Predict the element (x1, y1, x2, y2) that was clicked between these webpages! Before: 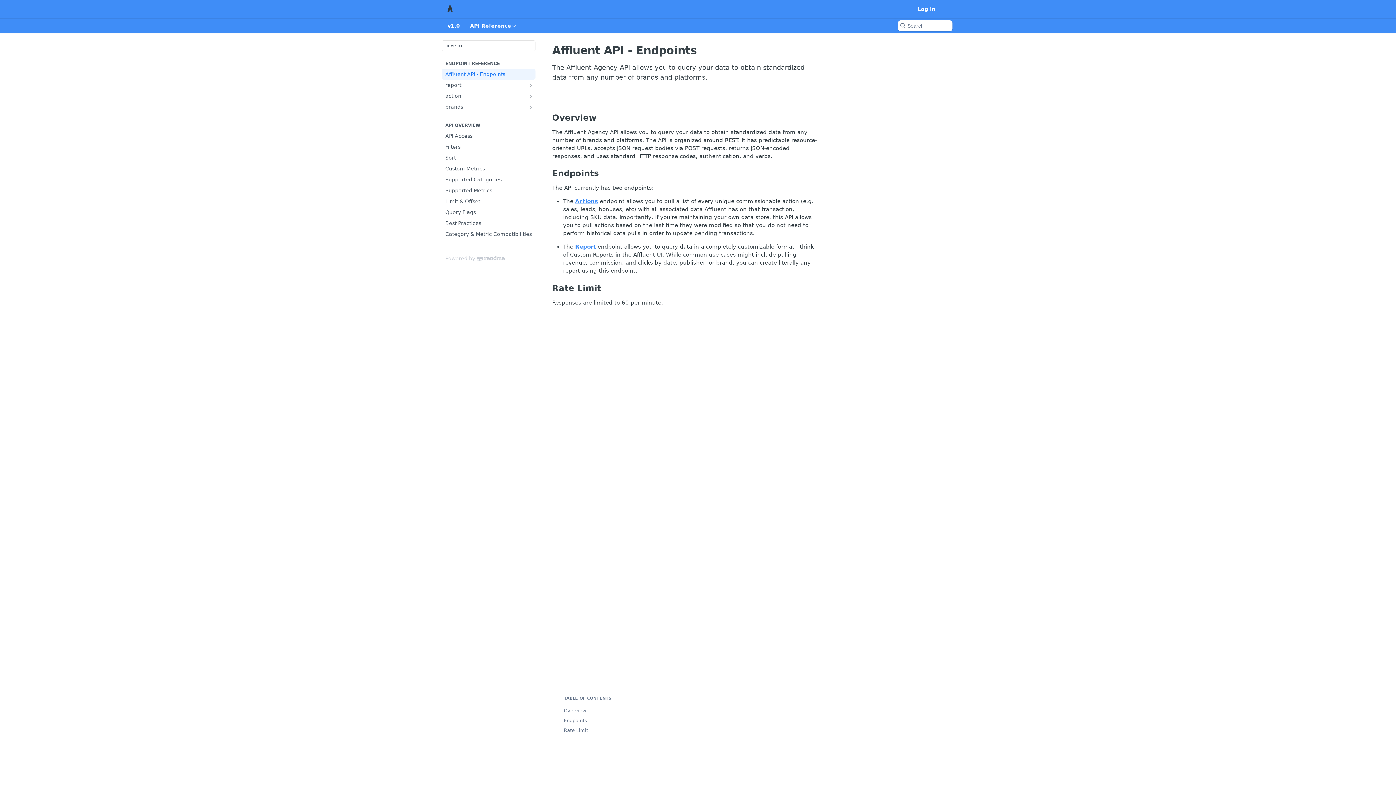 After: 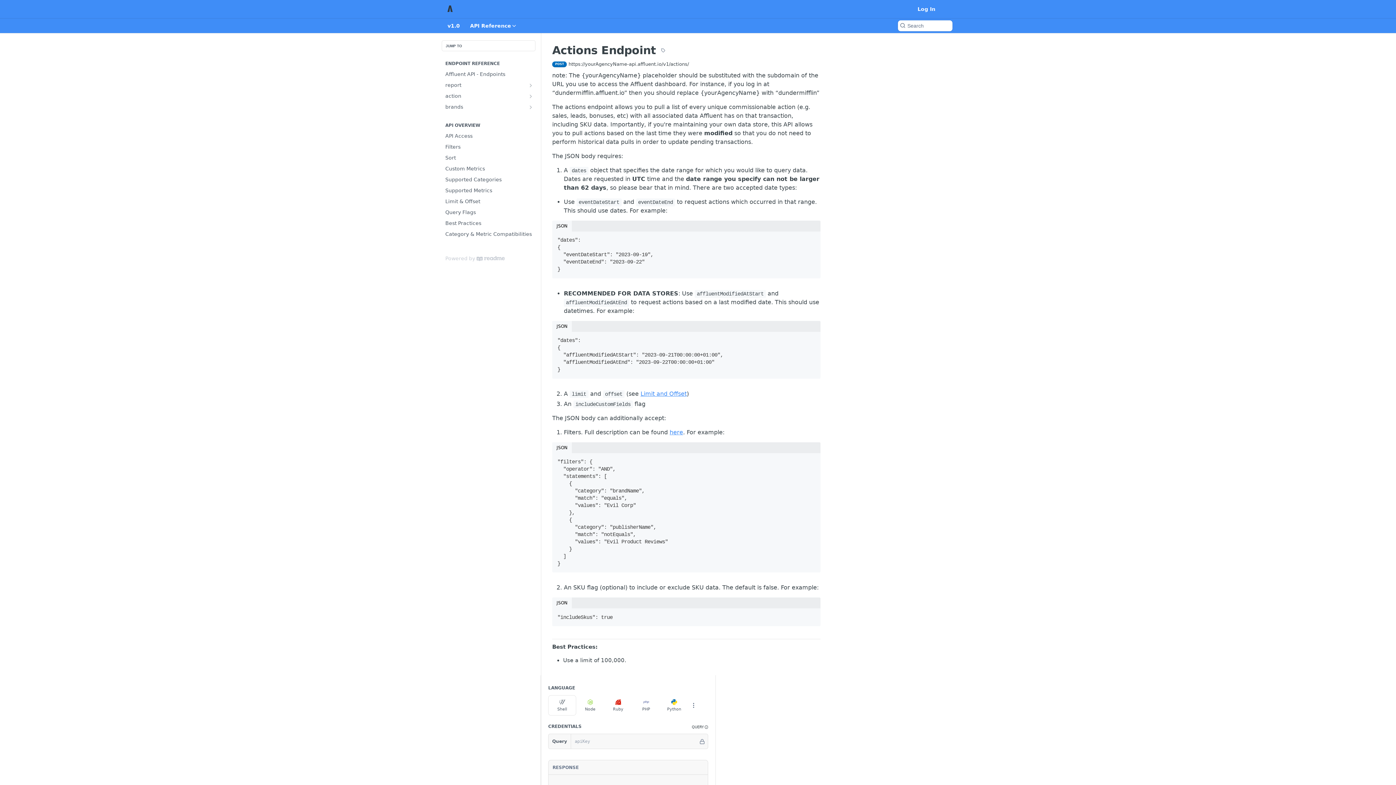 Action: label: Show subpages for action bbox: (528, 93, 533, 99)